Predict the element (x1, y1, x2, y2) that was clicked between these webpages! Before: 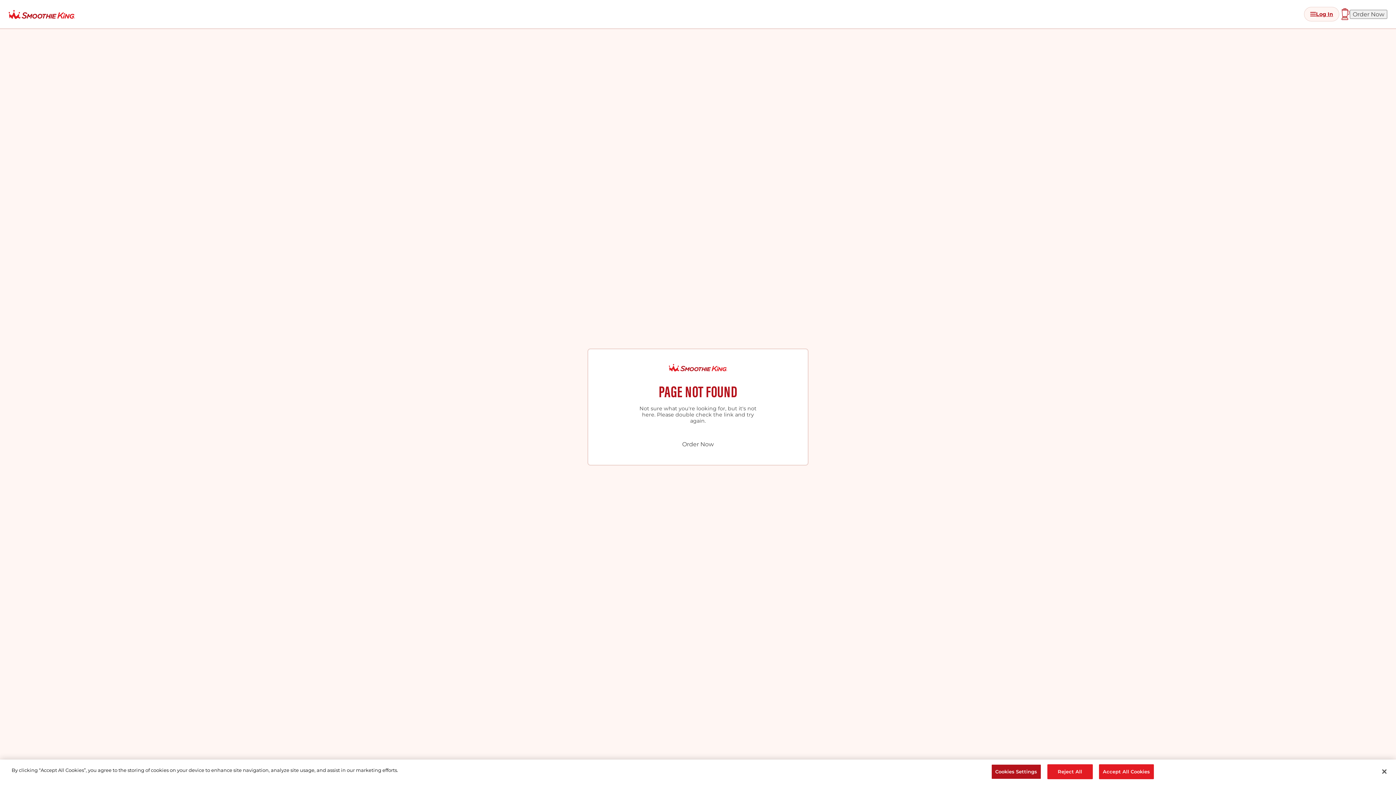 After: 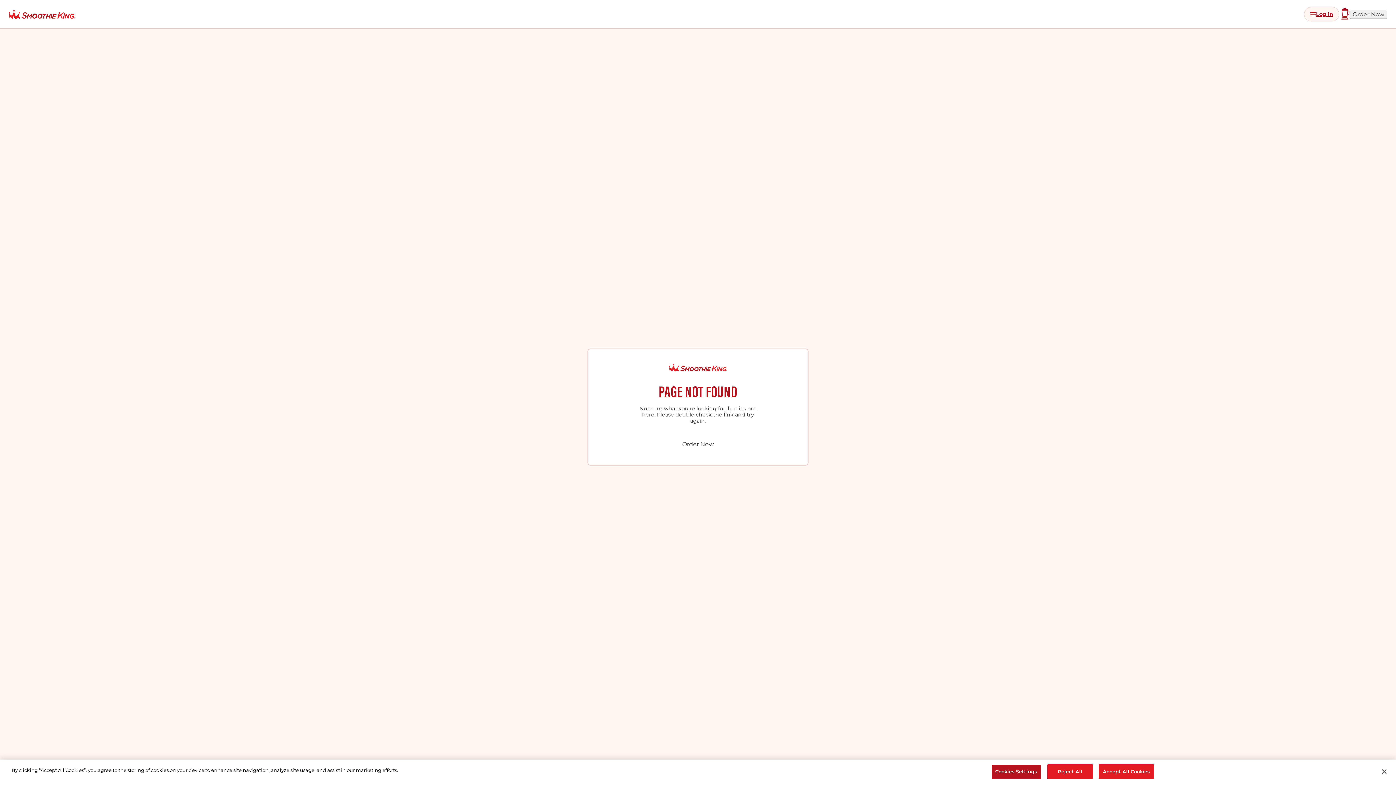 Action: bbox: (8, 9, 74, 18) label: Smoothie King home